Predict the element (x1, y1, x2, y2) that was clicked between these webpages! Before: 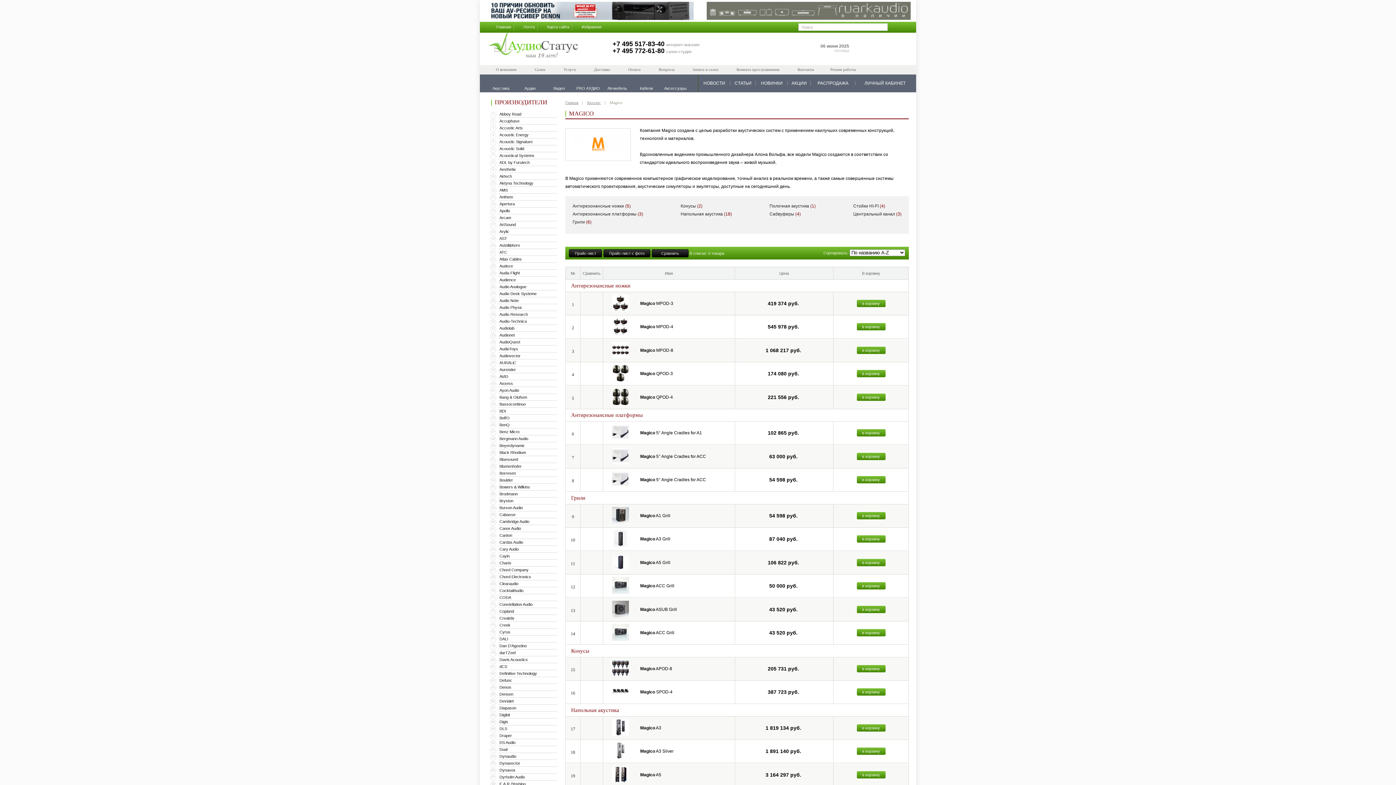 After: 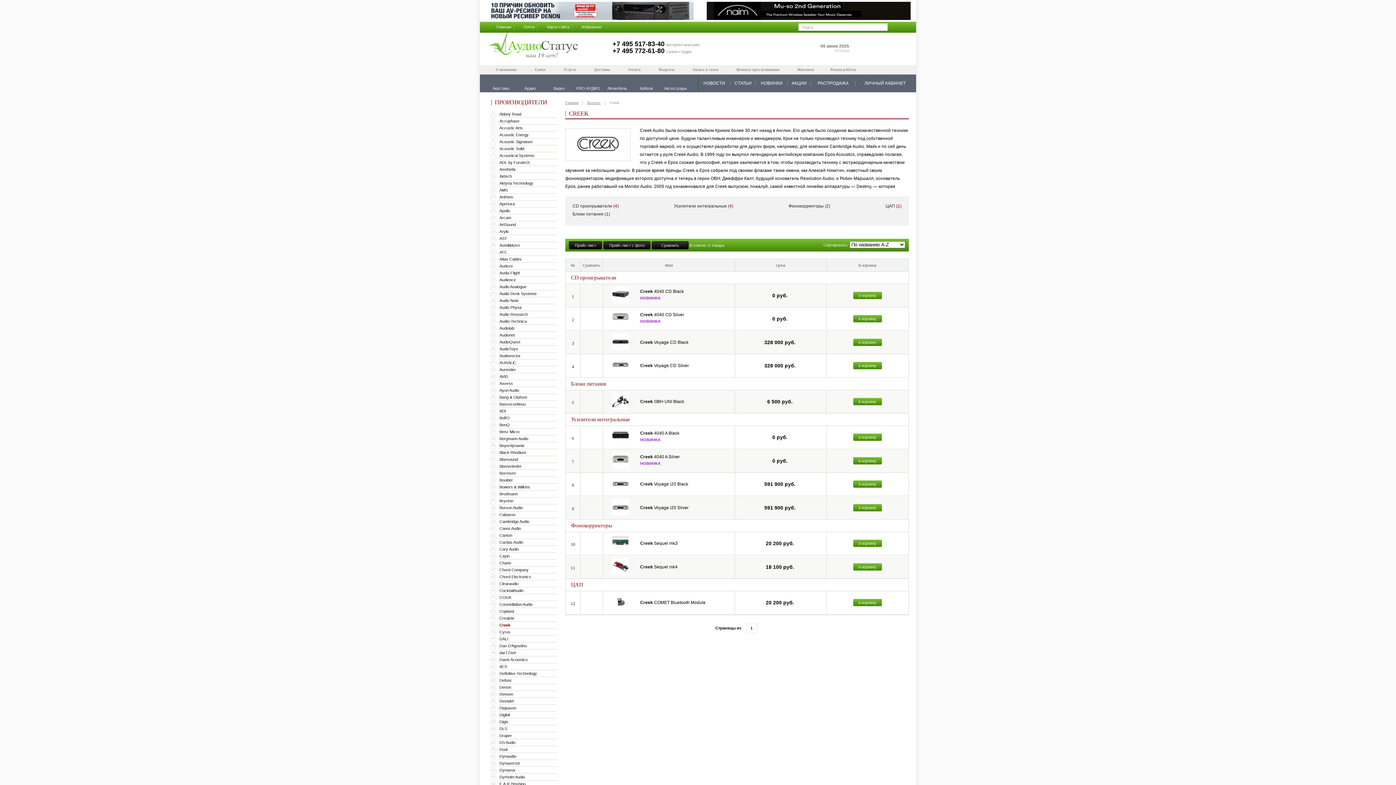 Action: bbox: (499, 623, 510, 627) label: Creek